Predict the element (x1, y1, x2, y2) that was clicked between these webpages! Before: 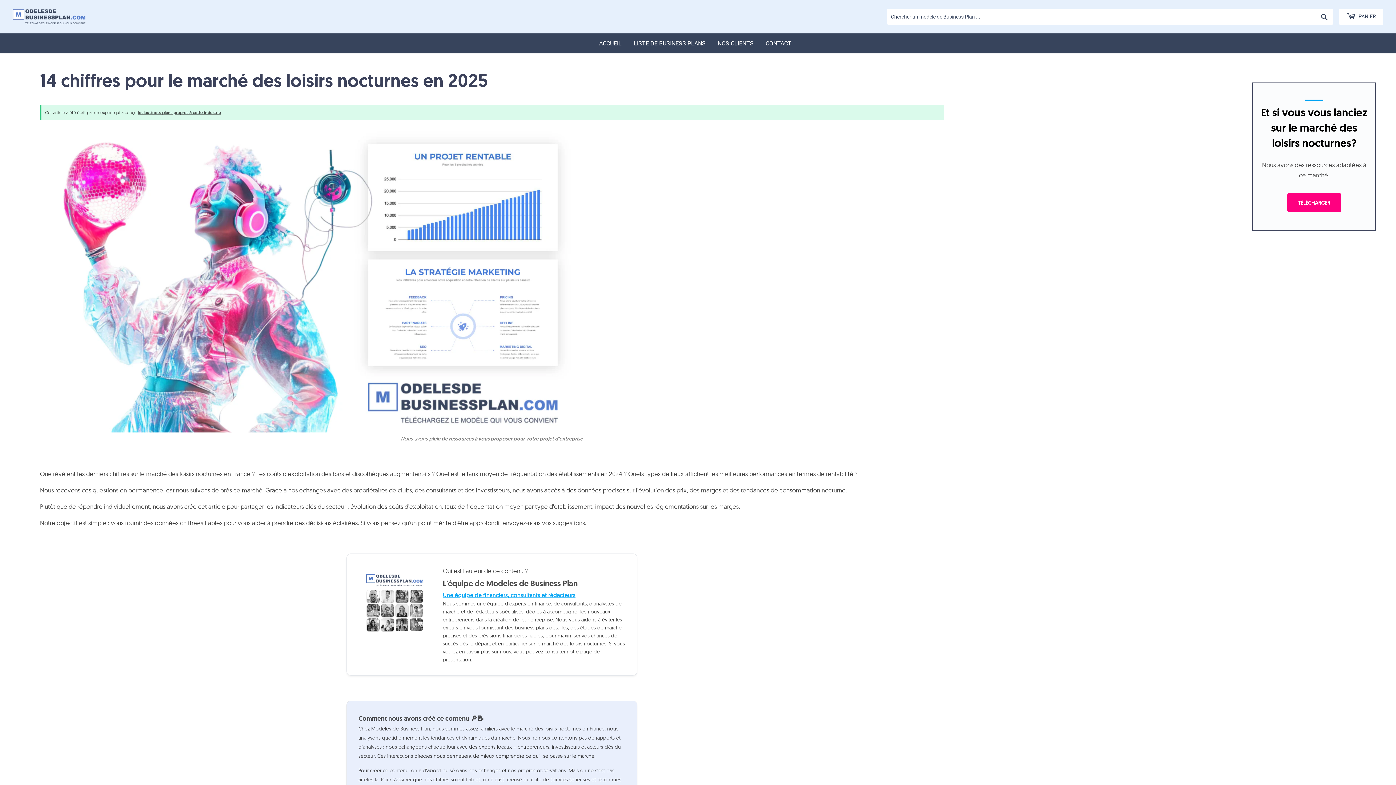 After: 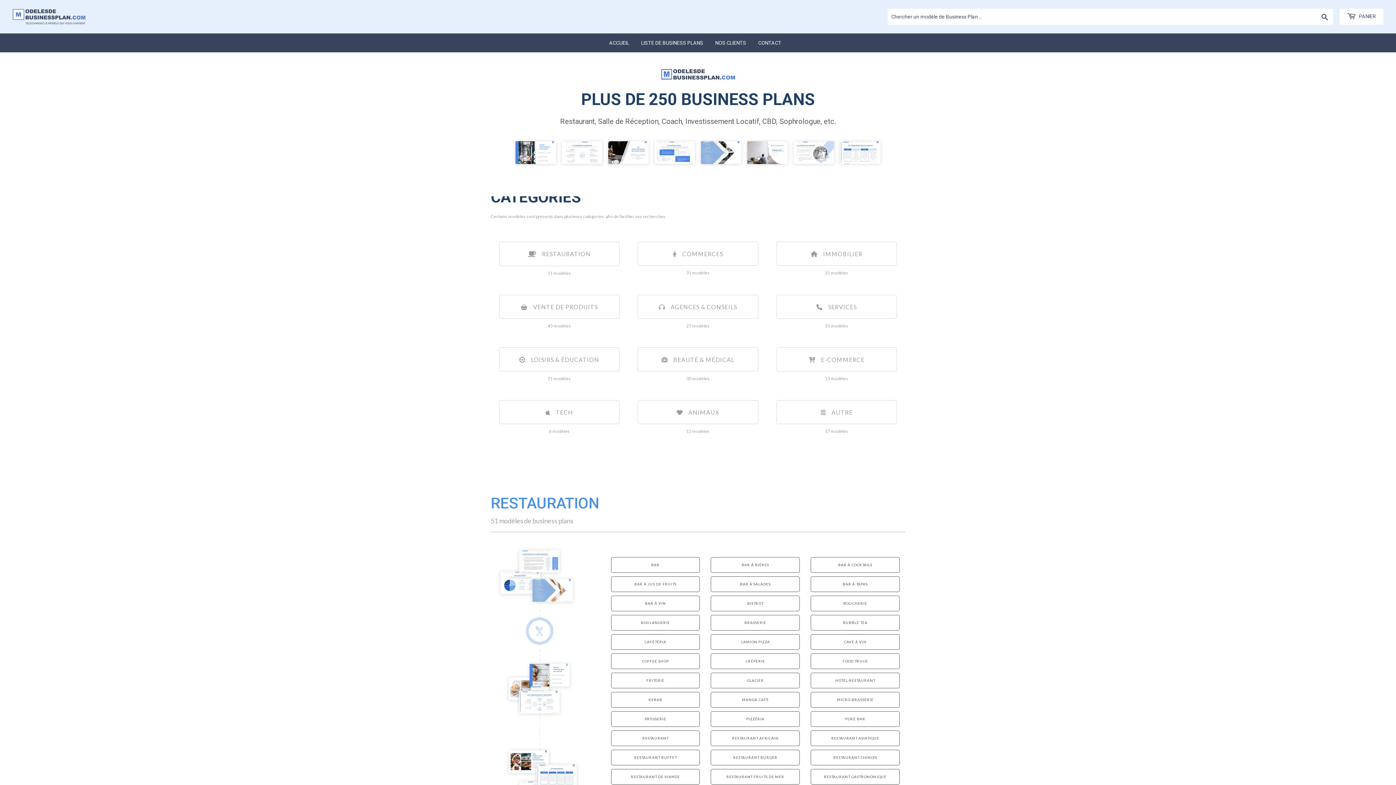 Action: label: LISTE DE BUSINESS PLANS bbox: (628, 33, 711, 53)